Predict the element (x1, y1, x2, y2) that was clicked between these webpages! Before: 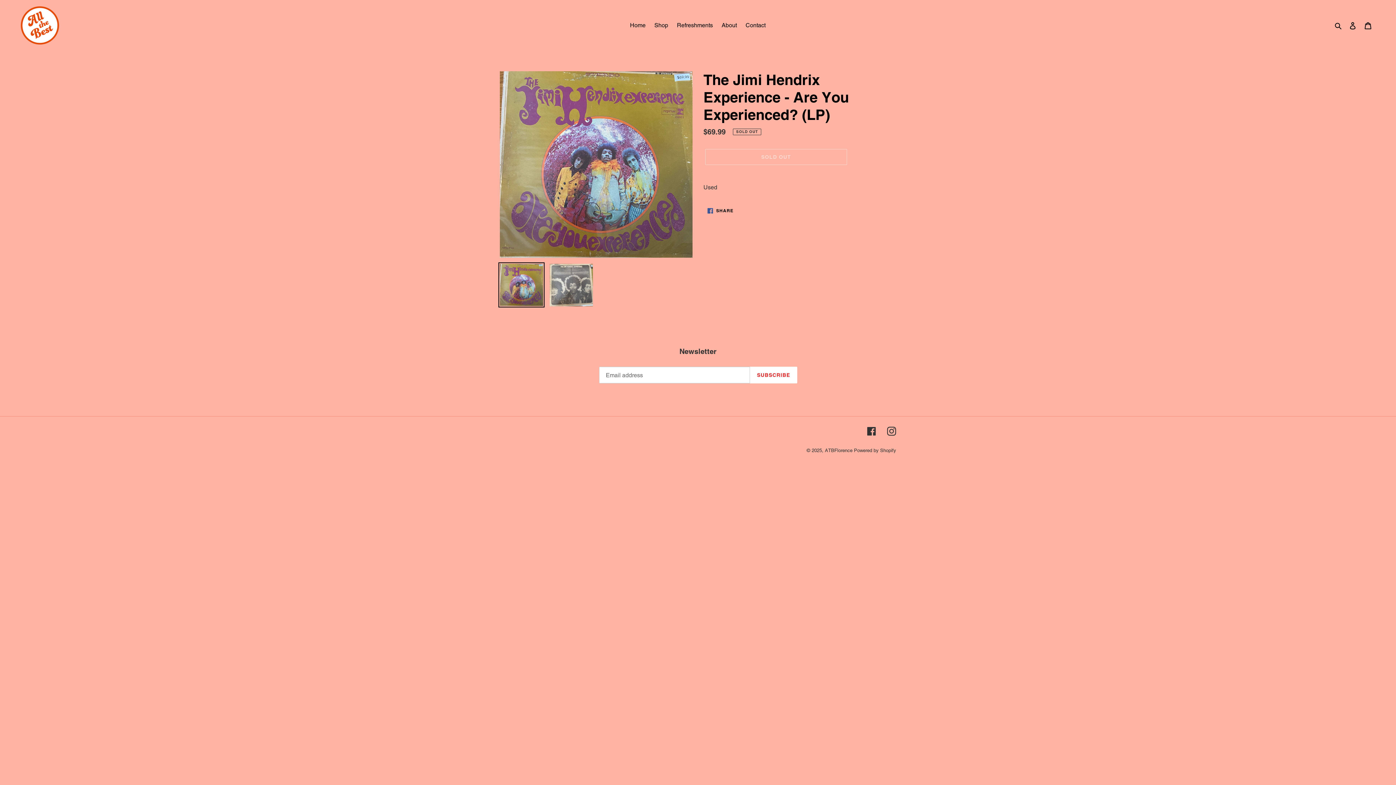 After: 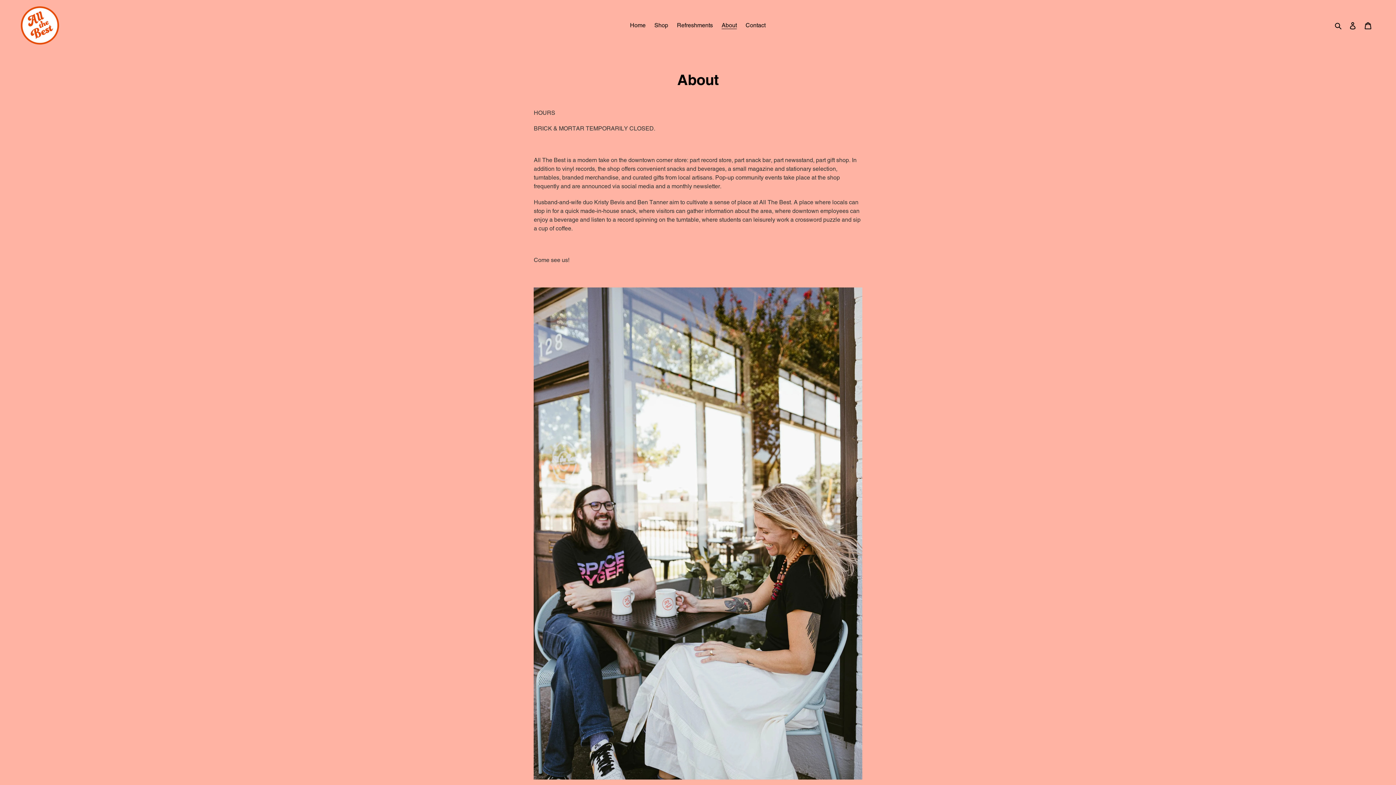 Action: bbox: (718, 20, 740, 30) label: About